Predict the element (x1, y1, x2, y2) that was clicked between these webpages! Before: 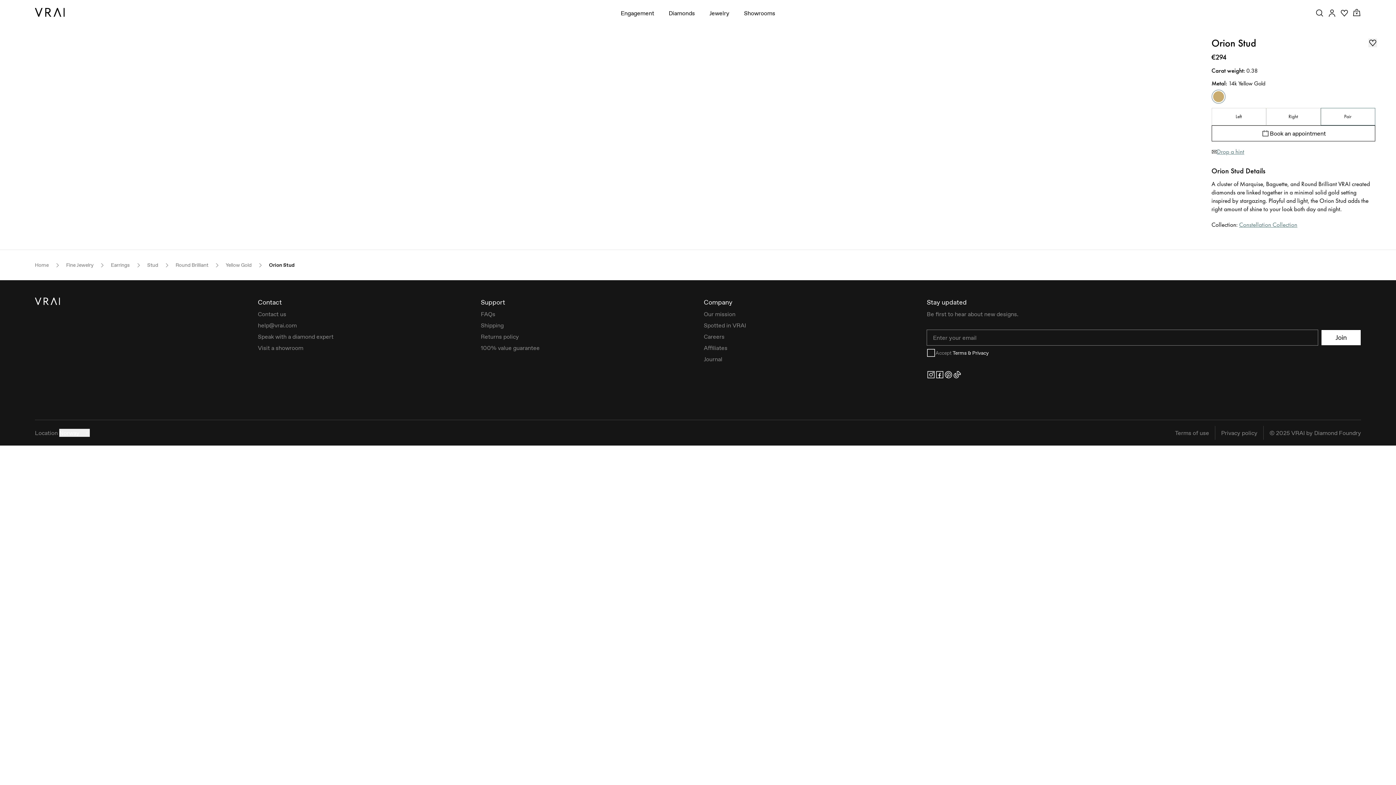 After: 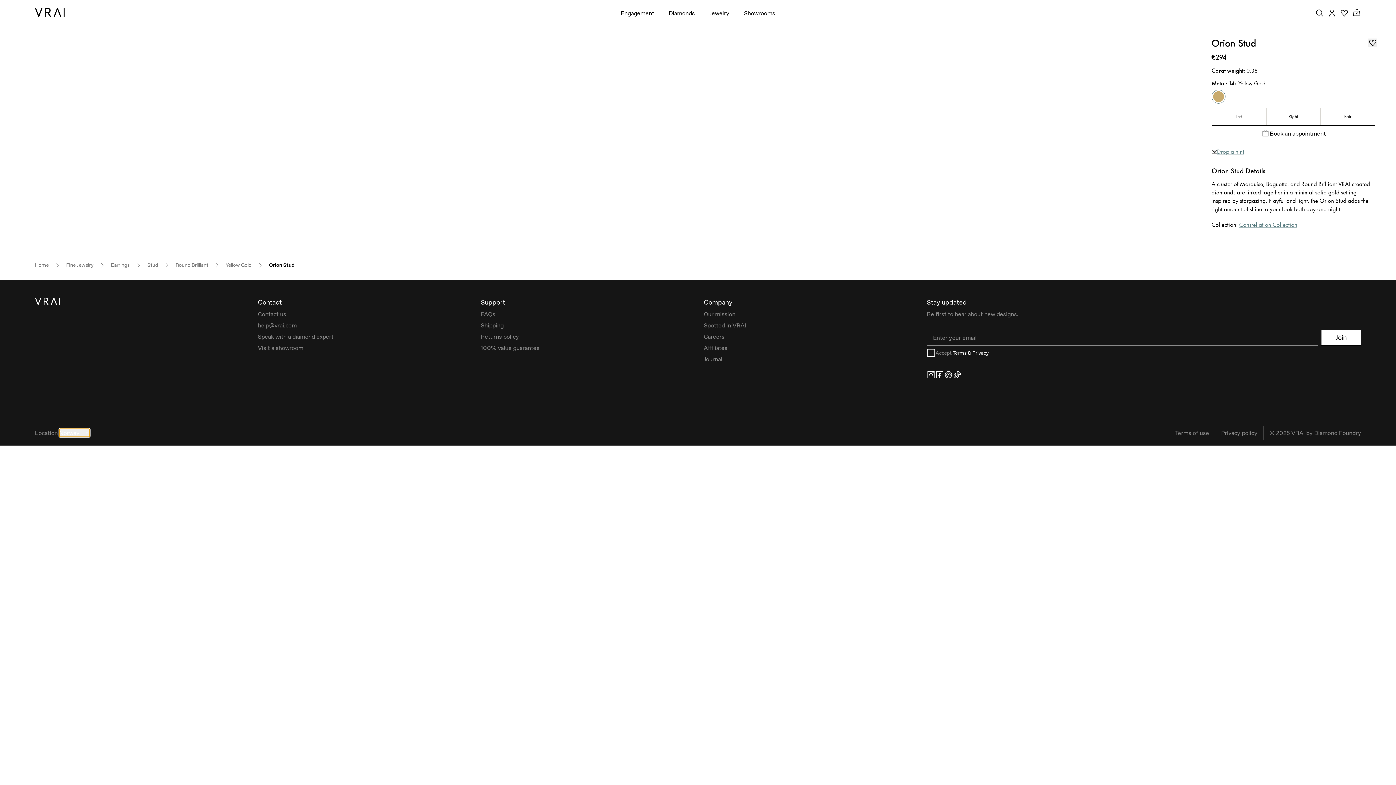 Action: label: Norway  bbox: (59, 429, 89, 437)